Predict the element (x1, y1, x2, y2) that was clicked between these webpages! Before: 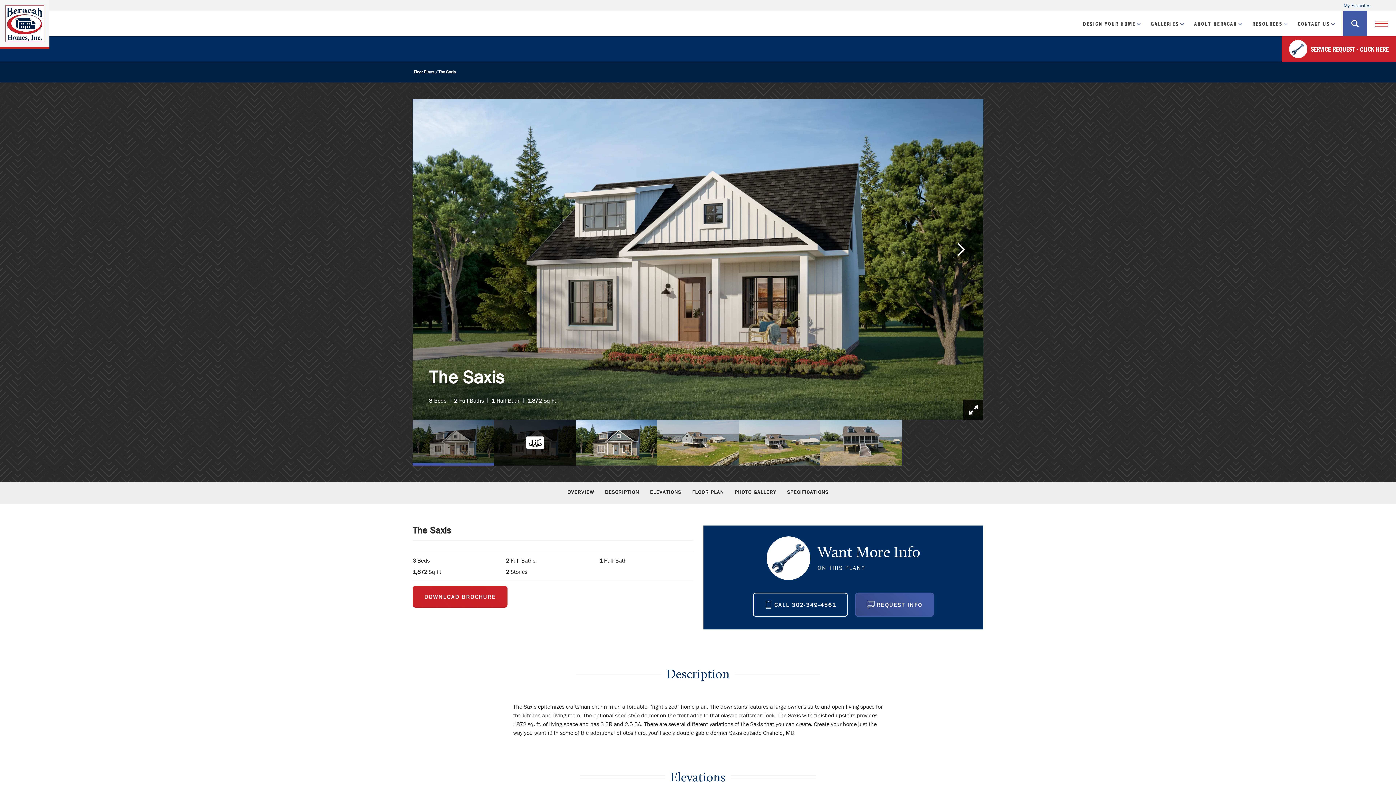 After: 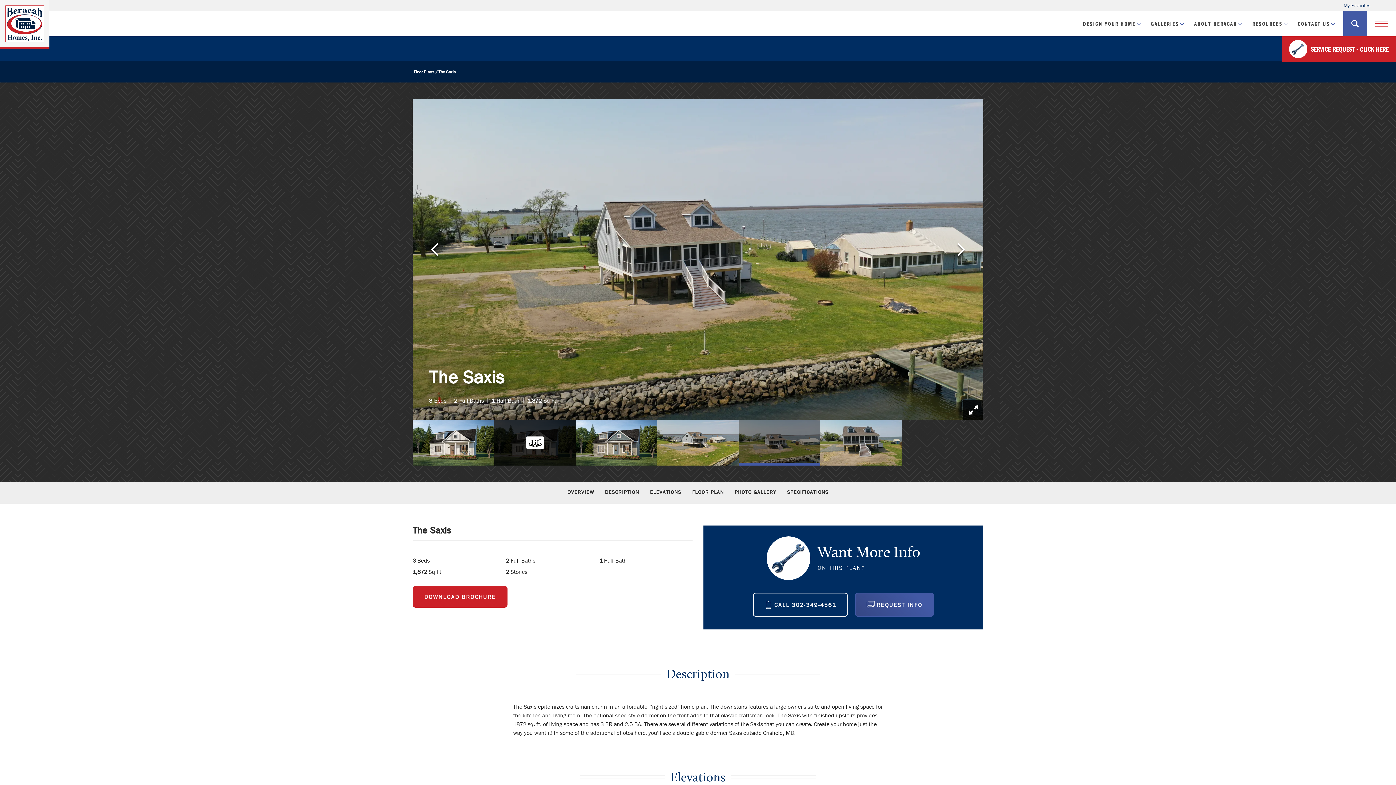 Action: bbox: (738, 438, 820, 445)